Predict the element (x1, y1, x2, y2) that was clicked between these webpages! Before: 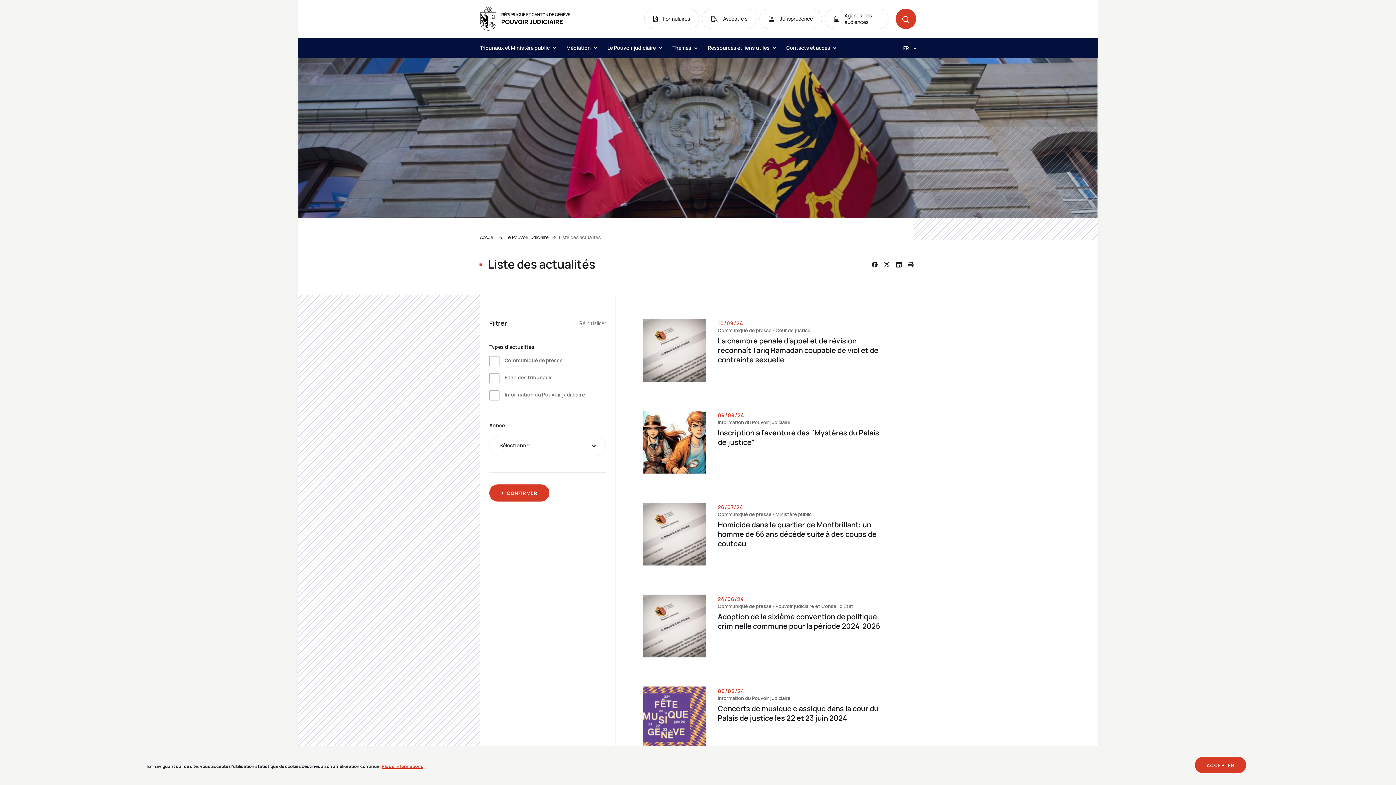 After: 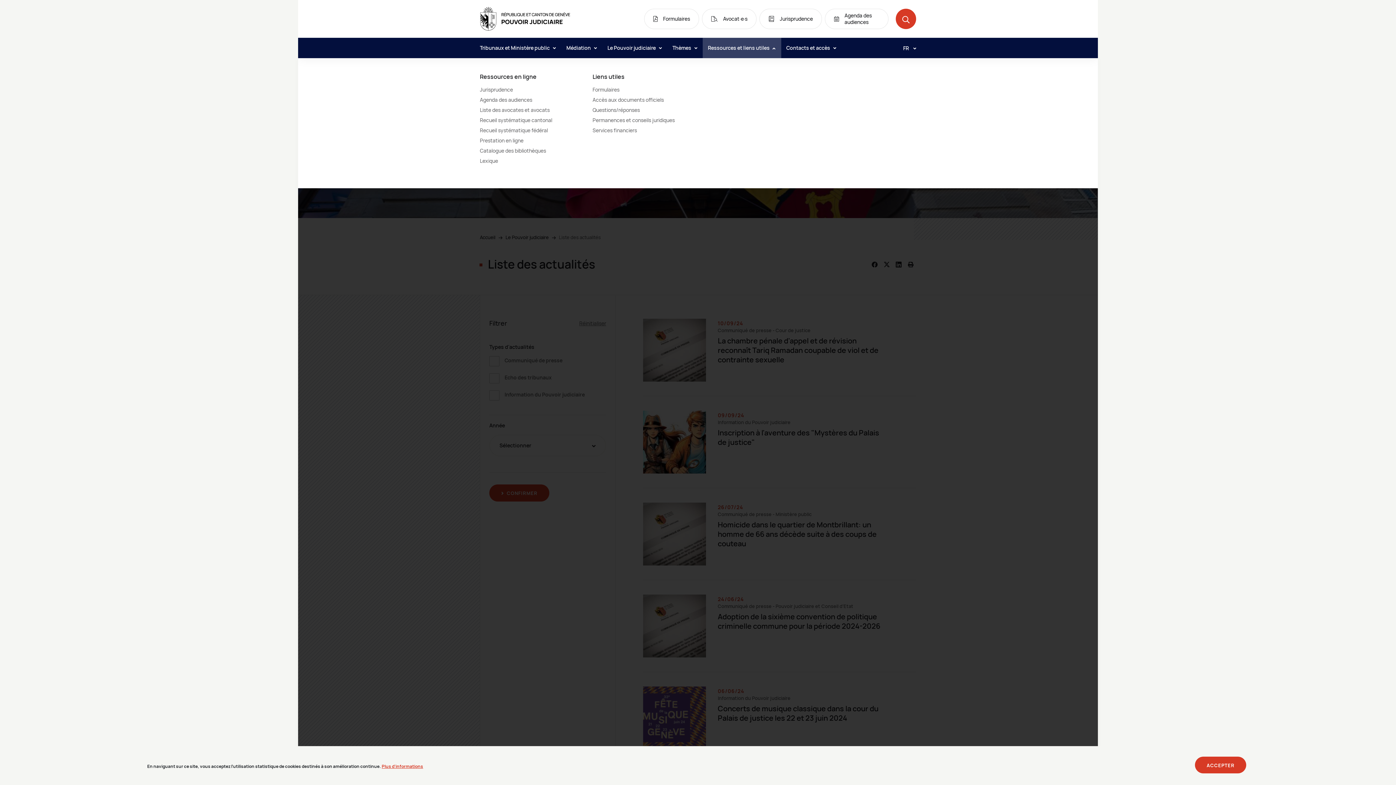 Action: bbox: (708, 37, 776, 58) label: Ressources et liens utiles 